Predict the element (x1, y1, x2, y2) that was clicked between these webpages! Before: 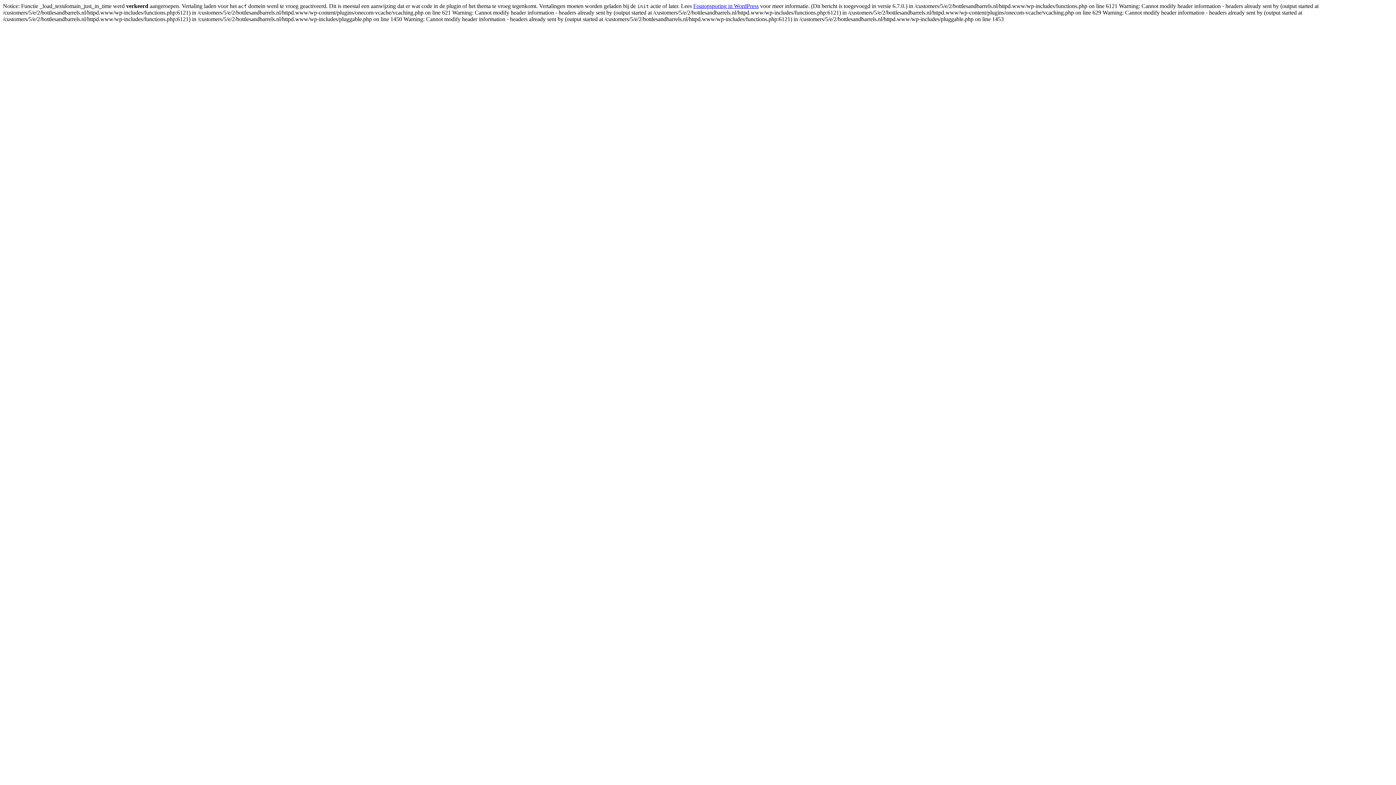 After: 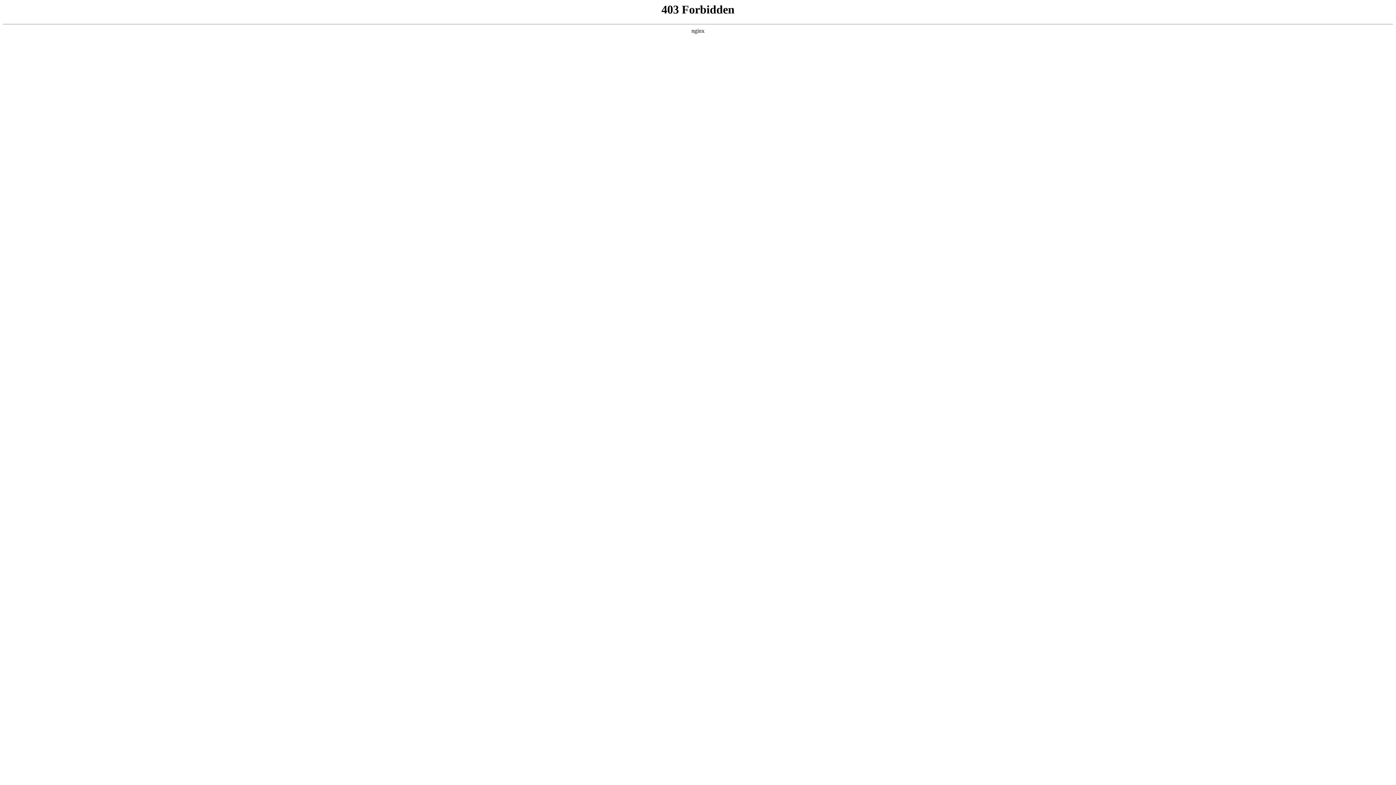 Action: bbox: (693, 2, 758, 9) label: Foutopsporing in WordPress